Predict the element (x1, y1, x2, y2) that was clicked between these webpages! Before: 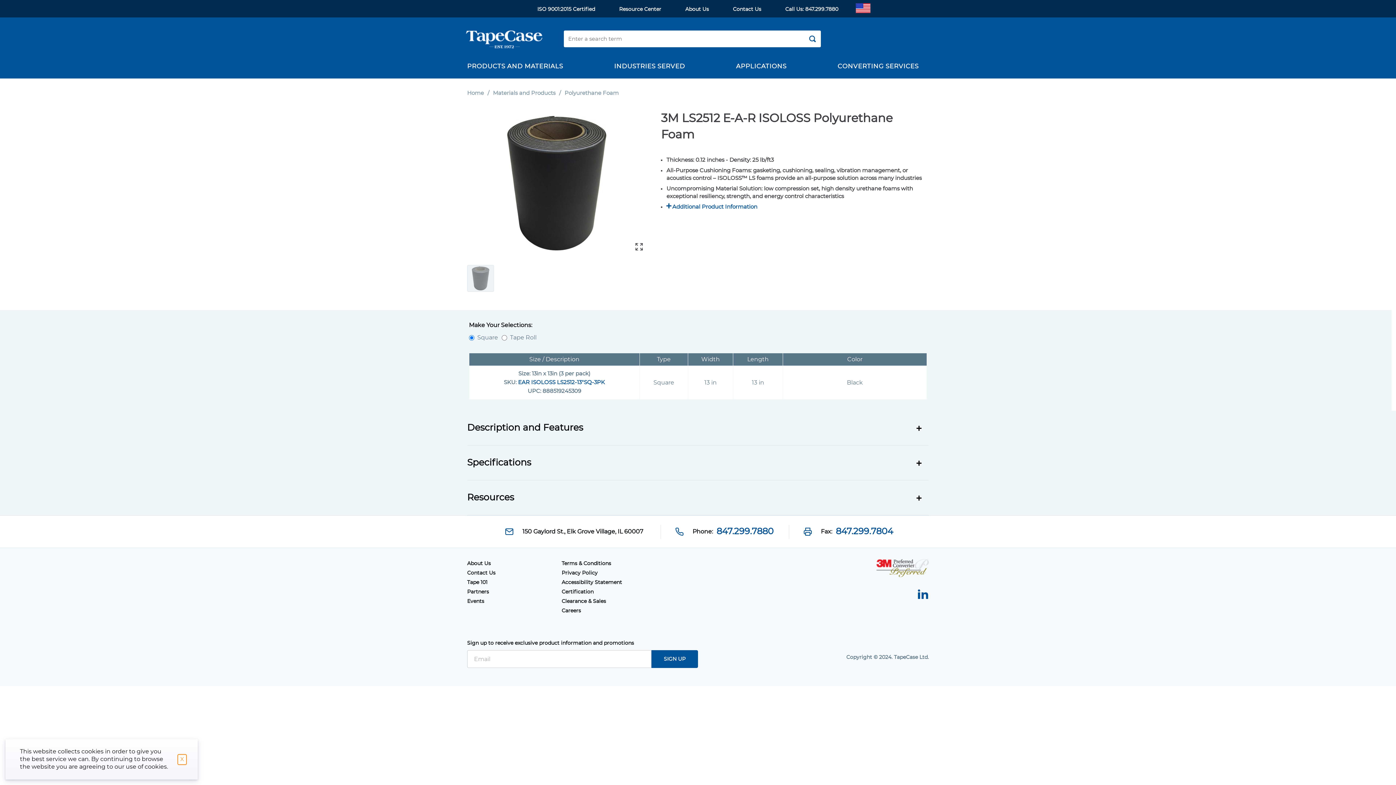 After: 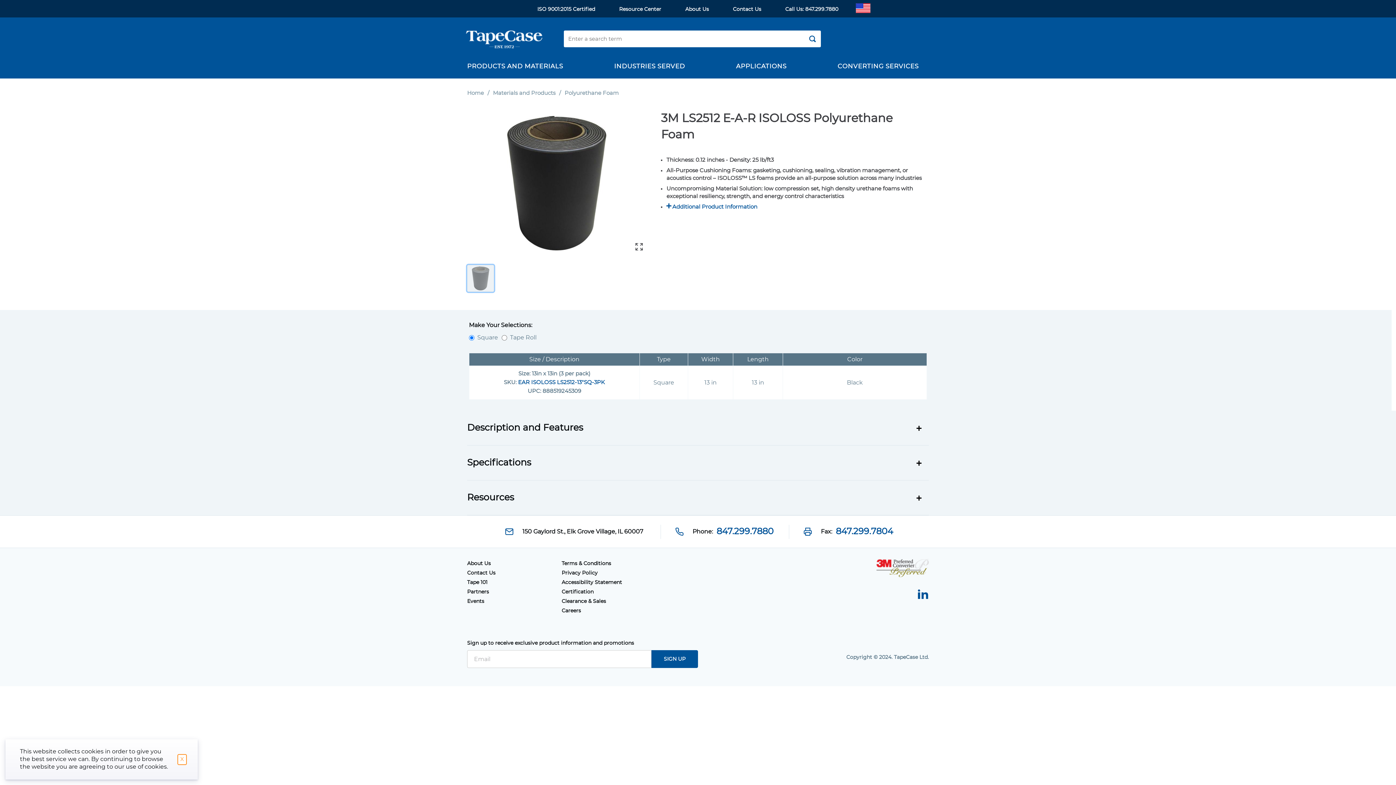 Action: label: Select image bbox: (467, 265, 494, 292)